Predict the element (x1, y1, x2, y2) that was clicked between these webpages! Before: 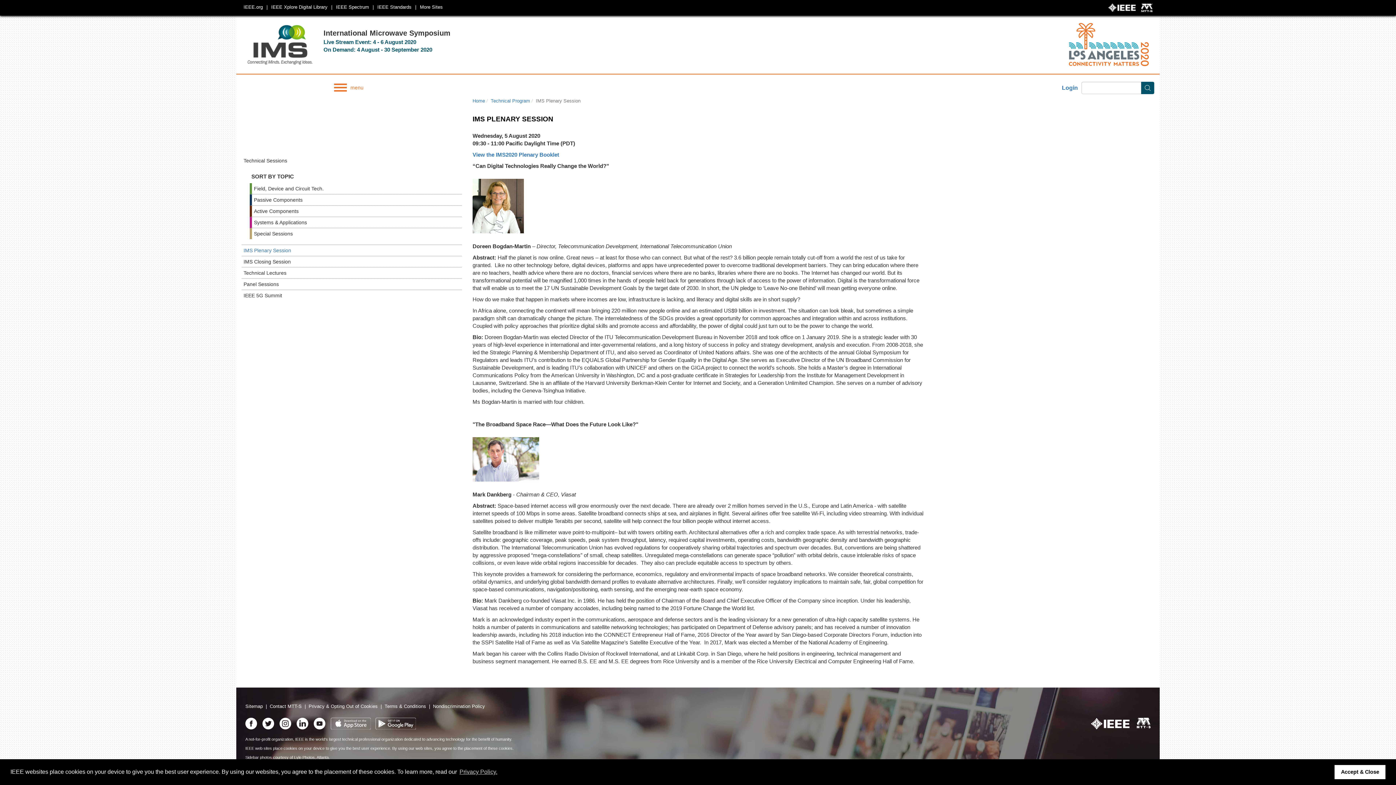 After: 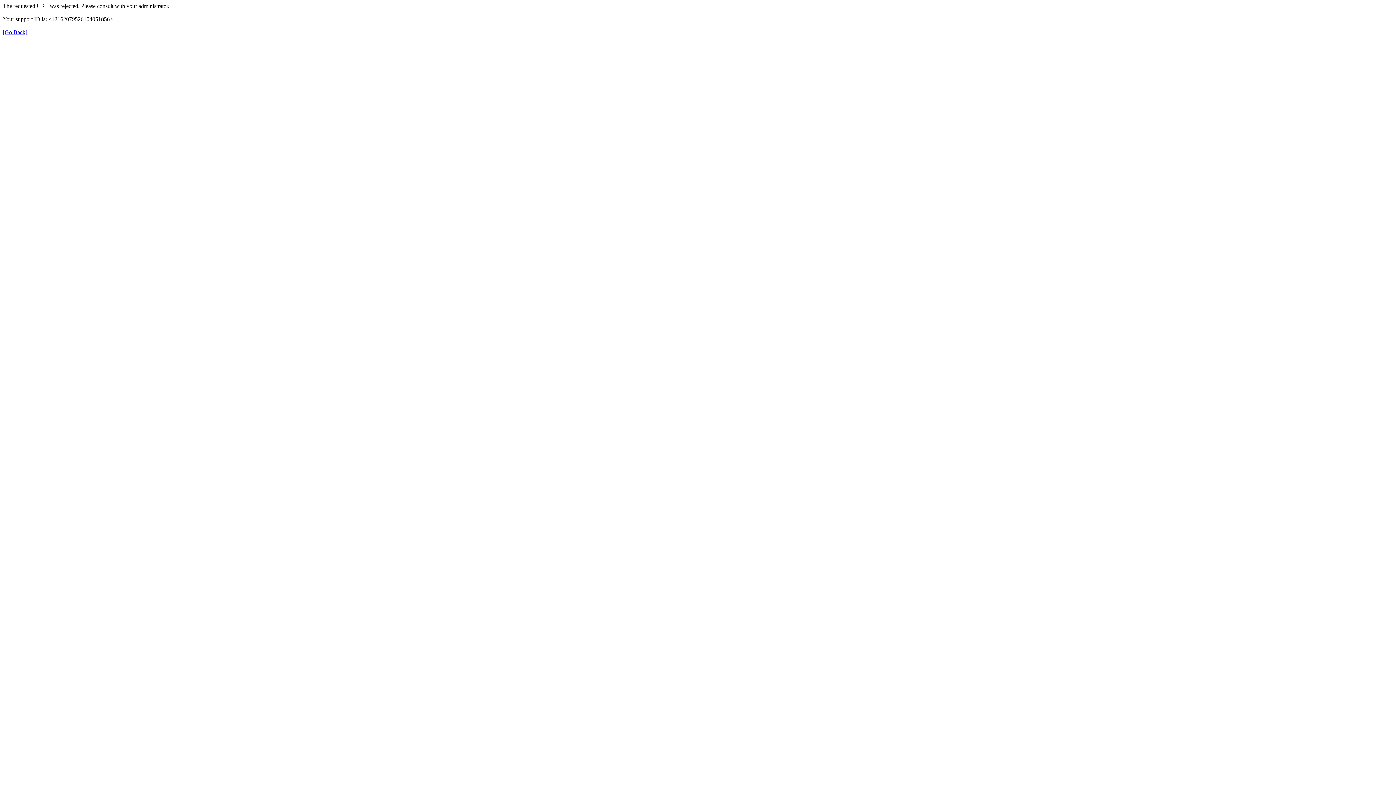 Action: bbox: (1090, 718, 1129, 729)